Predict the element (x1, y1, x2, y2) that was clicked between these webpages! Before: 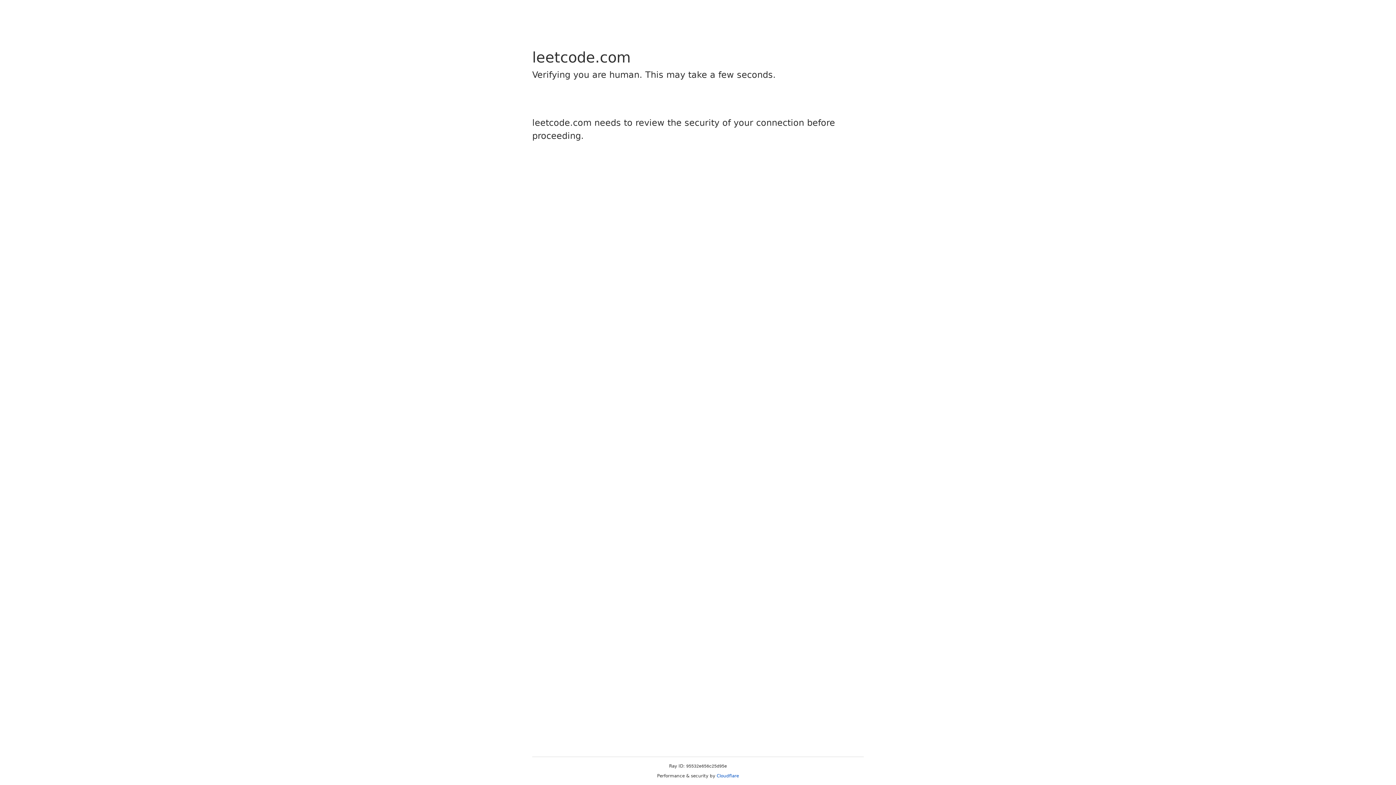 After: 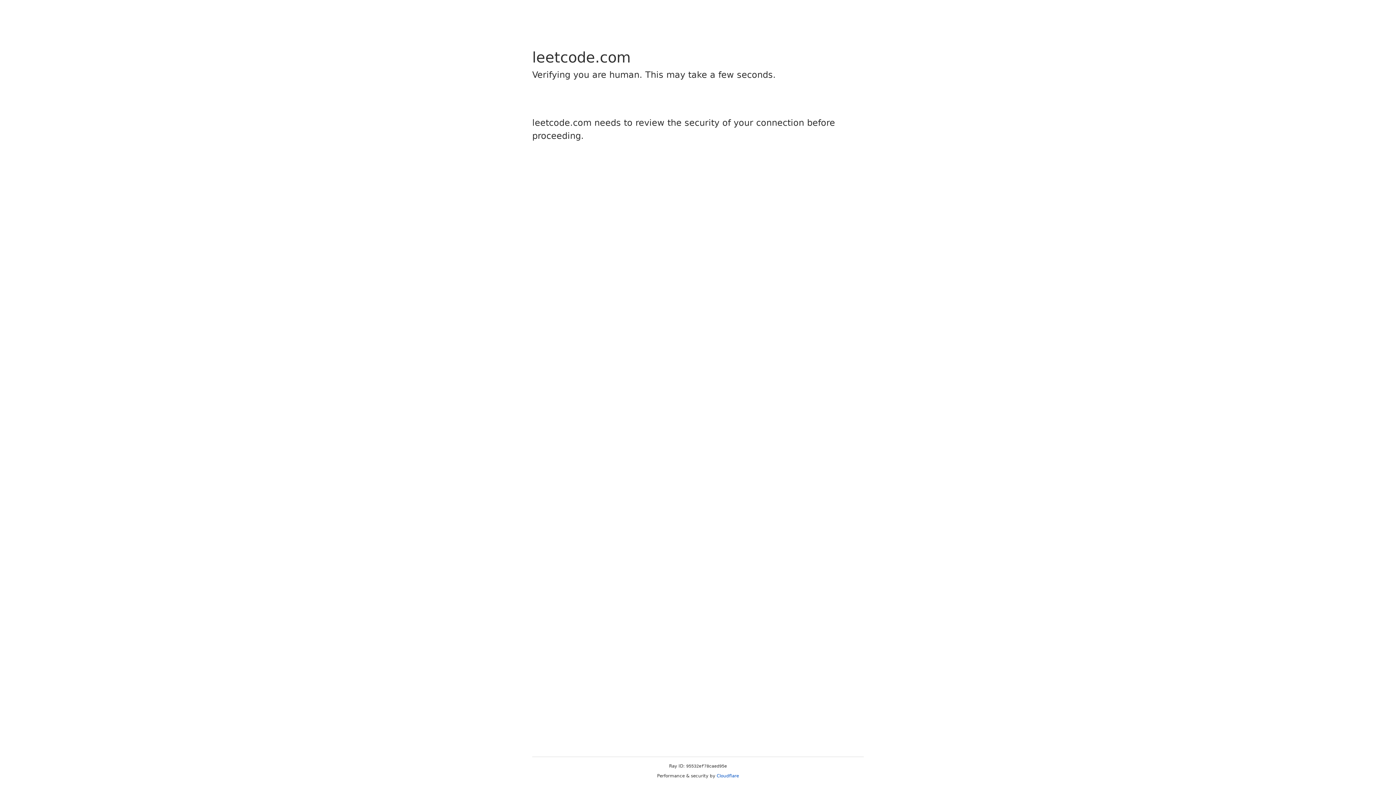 Action: label: Cloudflare bbox: (716, 773, 739, 778)